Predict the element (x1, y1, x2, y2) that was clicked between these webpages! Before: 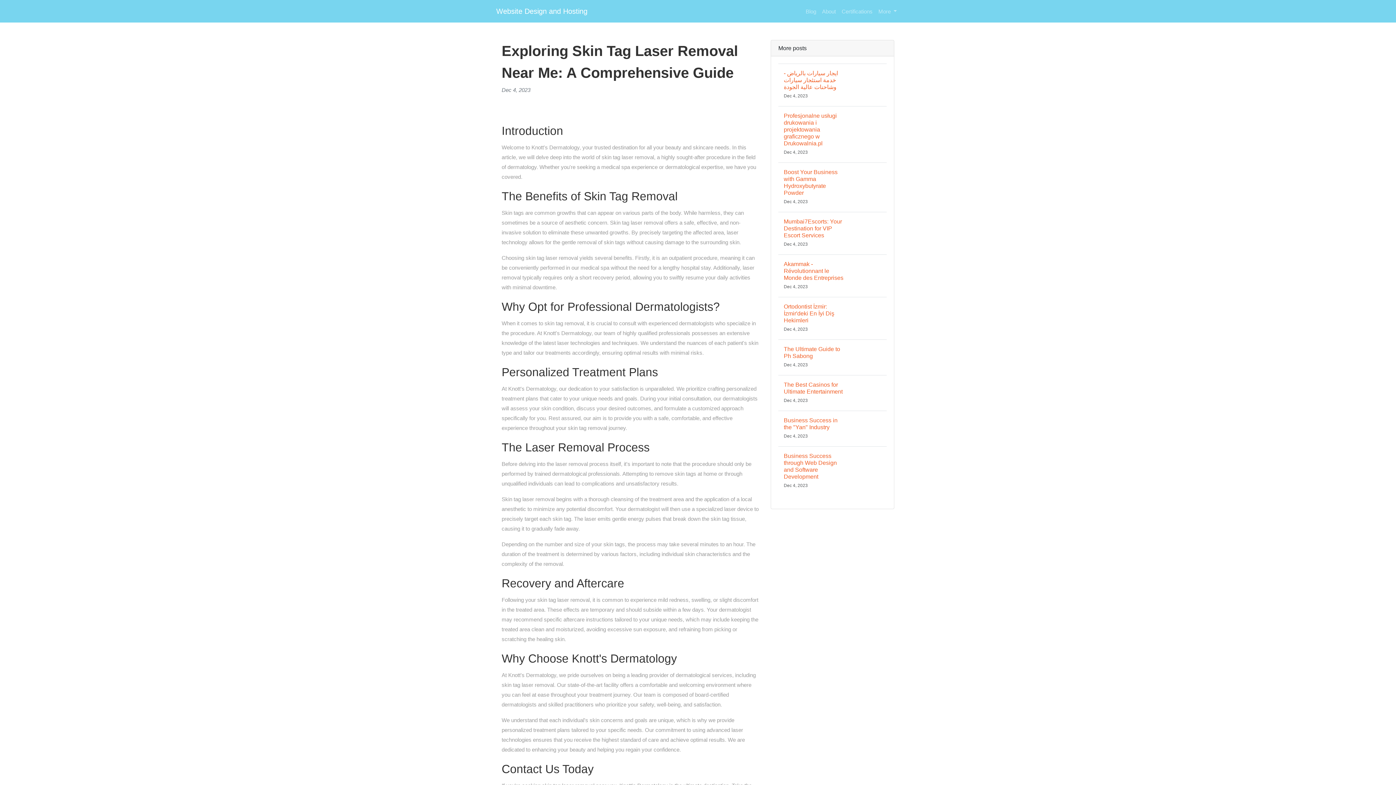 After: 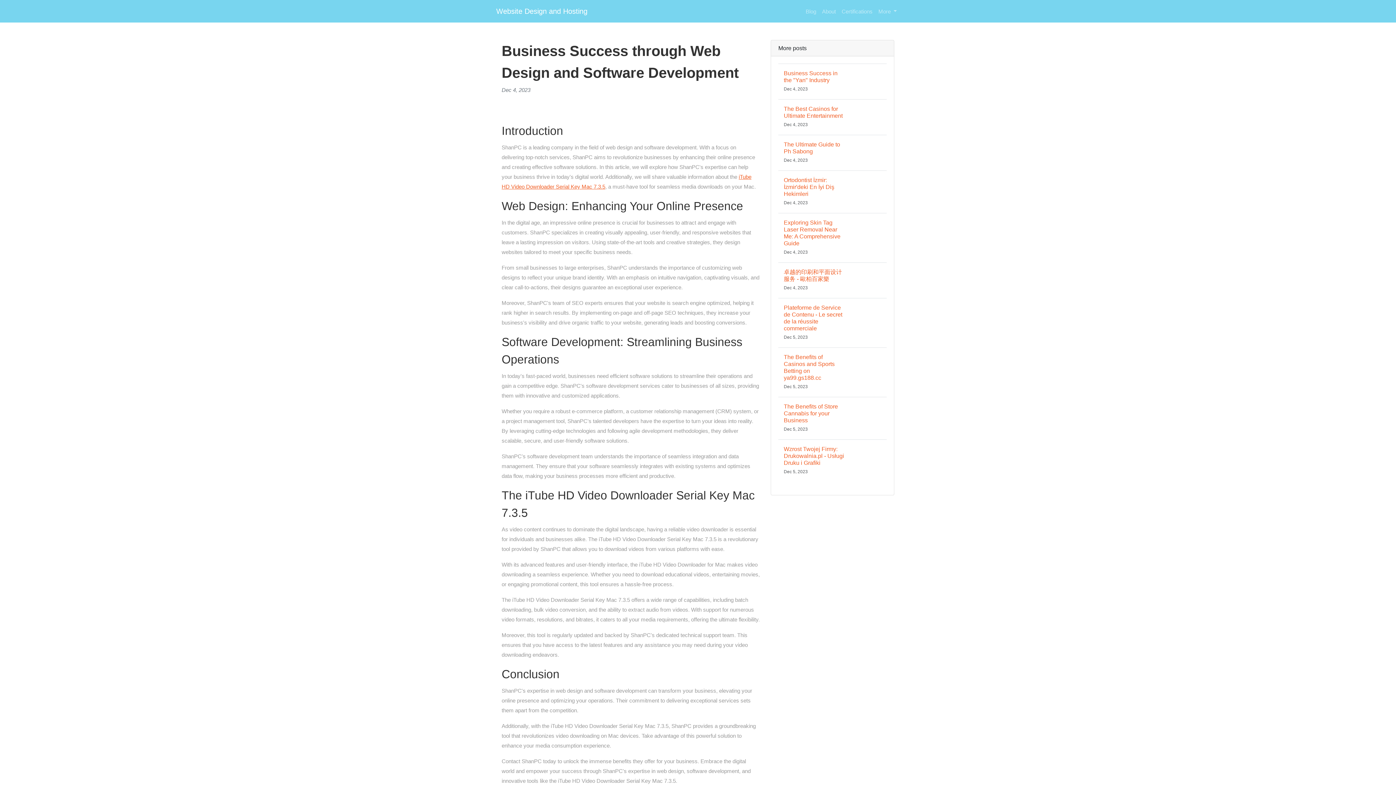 Action: label: Business Success through Web Design and Software Development
Dec 4, 2023 bbox: (778, 446, 886, 496)